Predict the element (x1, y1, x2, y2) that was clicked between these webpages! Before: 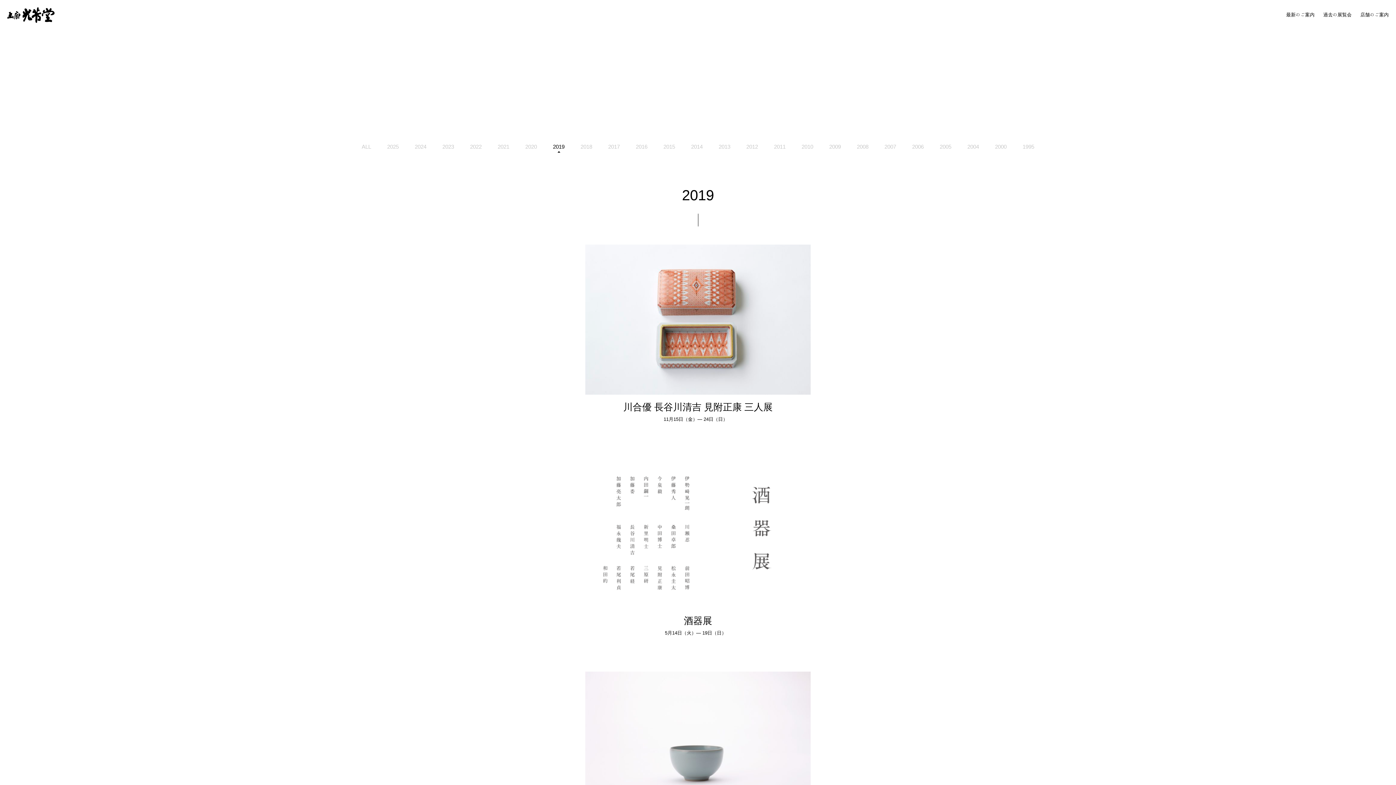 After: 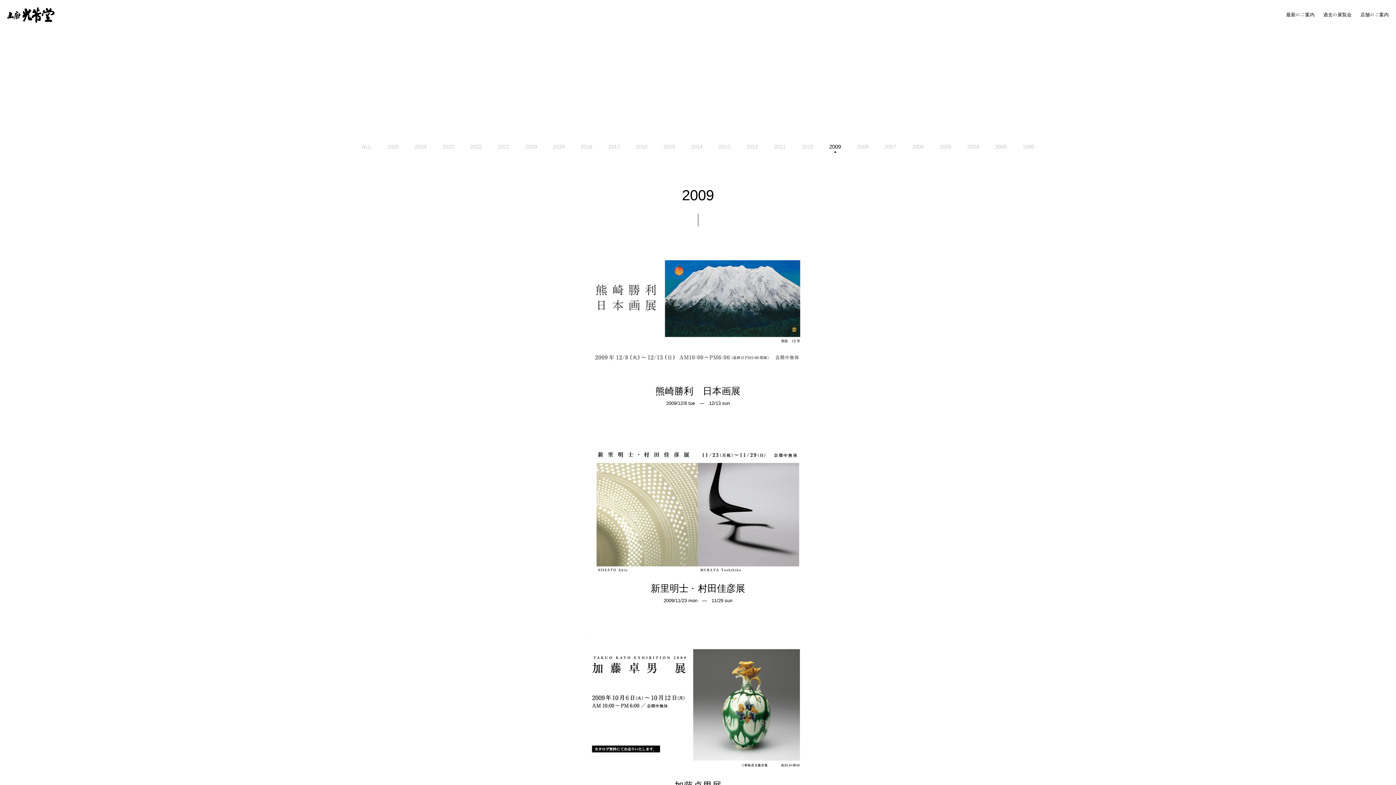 Action: bbox: (822, 139, 848, 154) label: 2009